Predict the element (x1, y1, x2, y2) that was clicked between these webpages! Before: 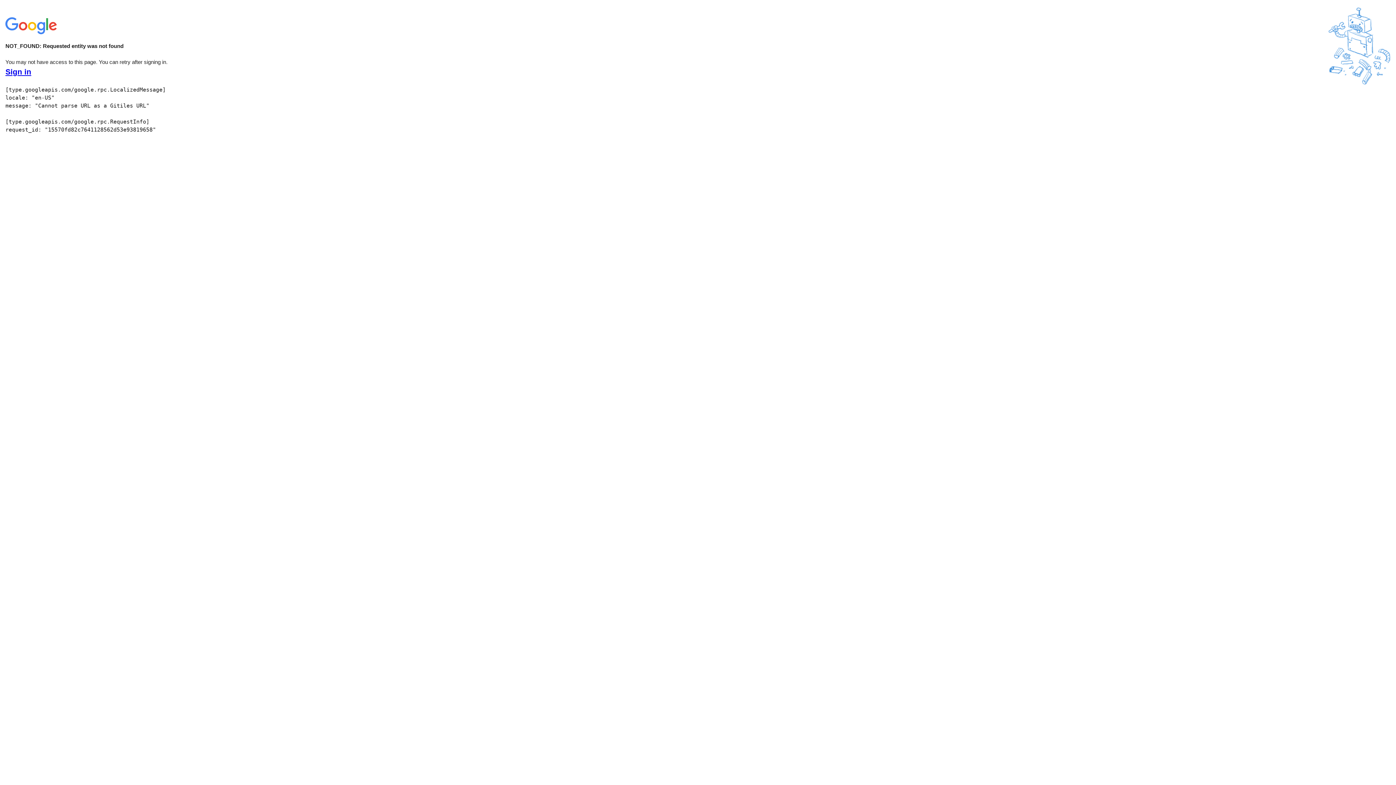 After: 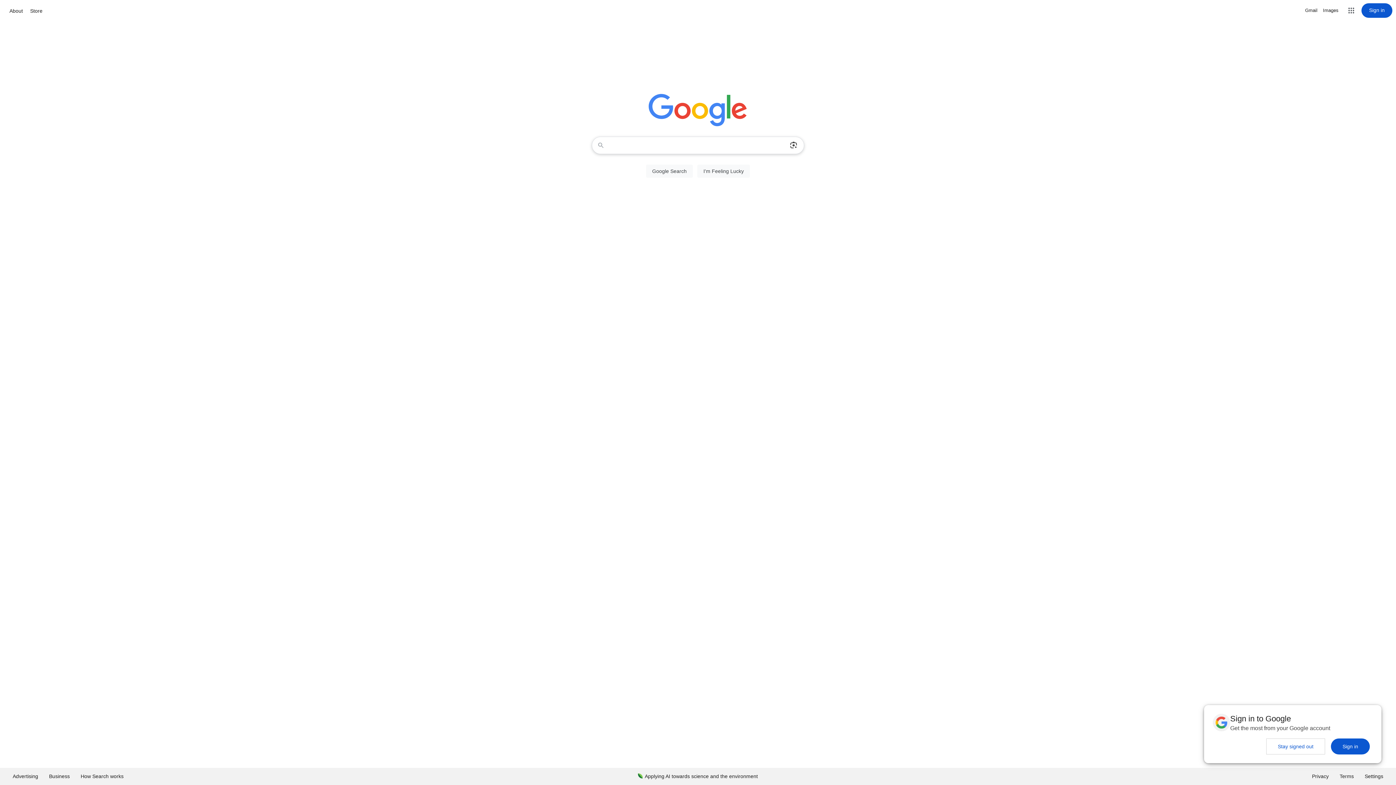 Action: bbox: (5, 30, 58, 37)